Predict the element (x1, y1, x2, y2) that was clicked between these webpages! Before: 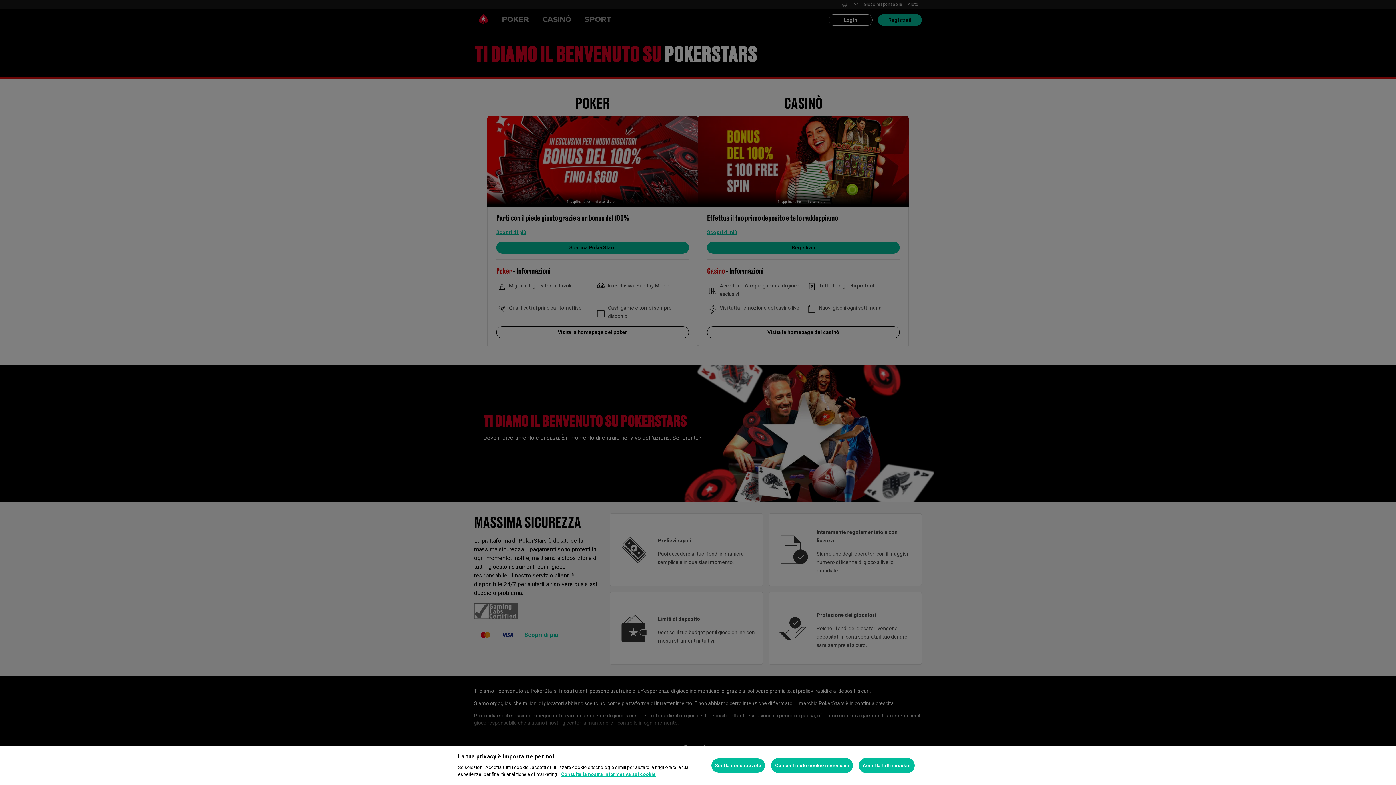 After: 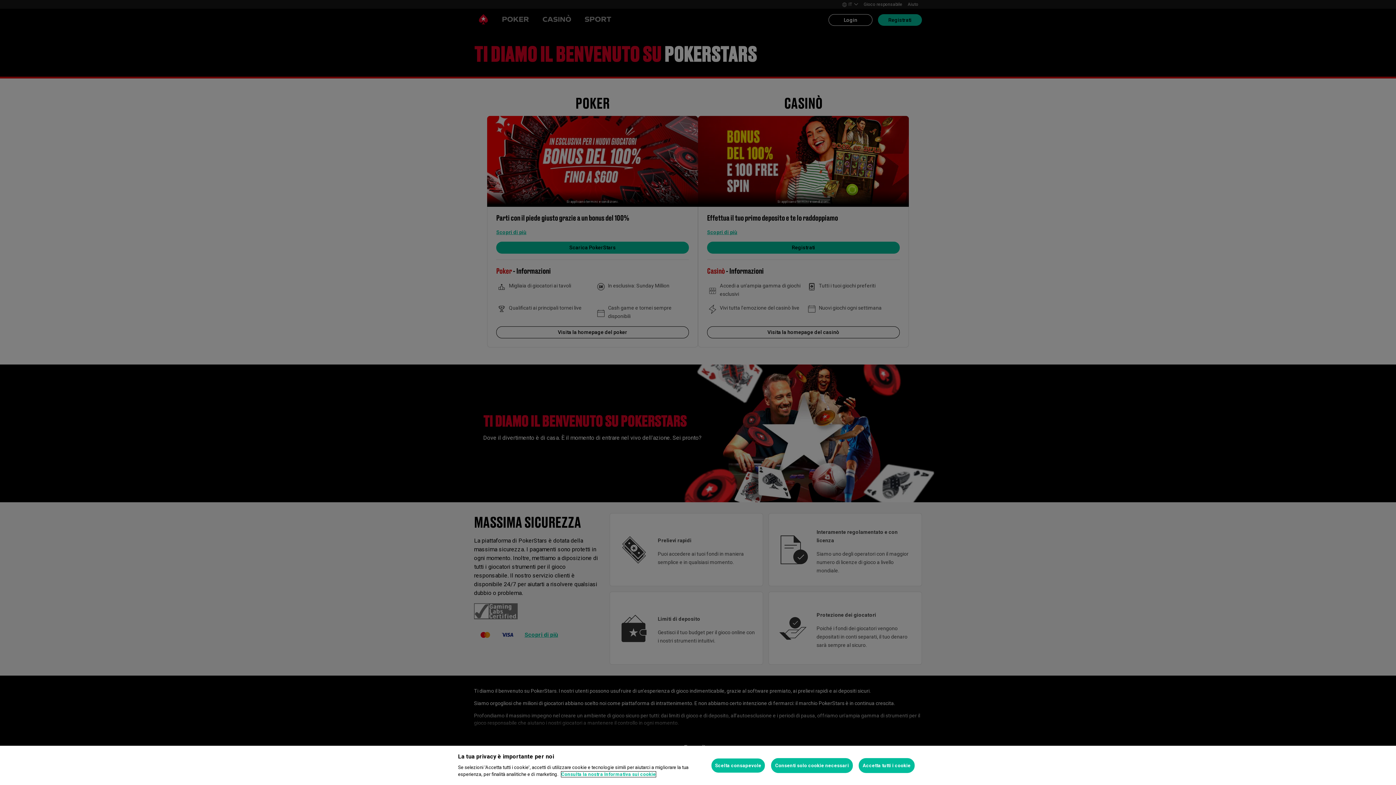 Action: label: Maggiori informazioni sulla tua privacy, apre in una nuova scheda bbox: (561, 772, 656, 777)